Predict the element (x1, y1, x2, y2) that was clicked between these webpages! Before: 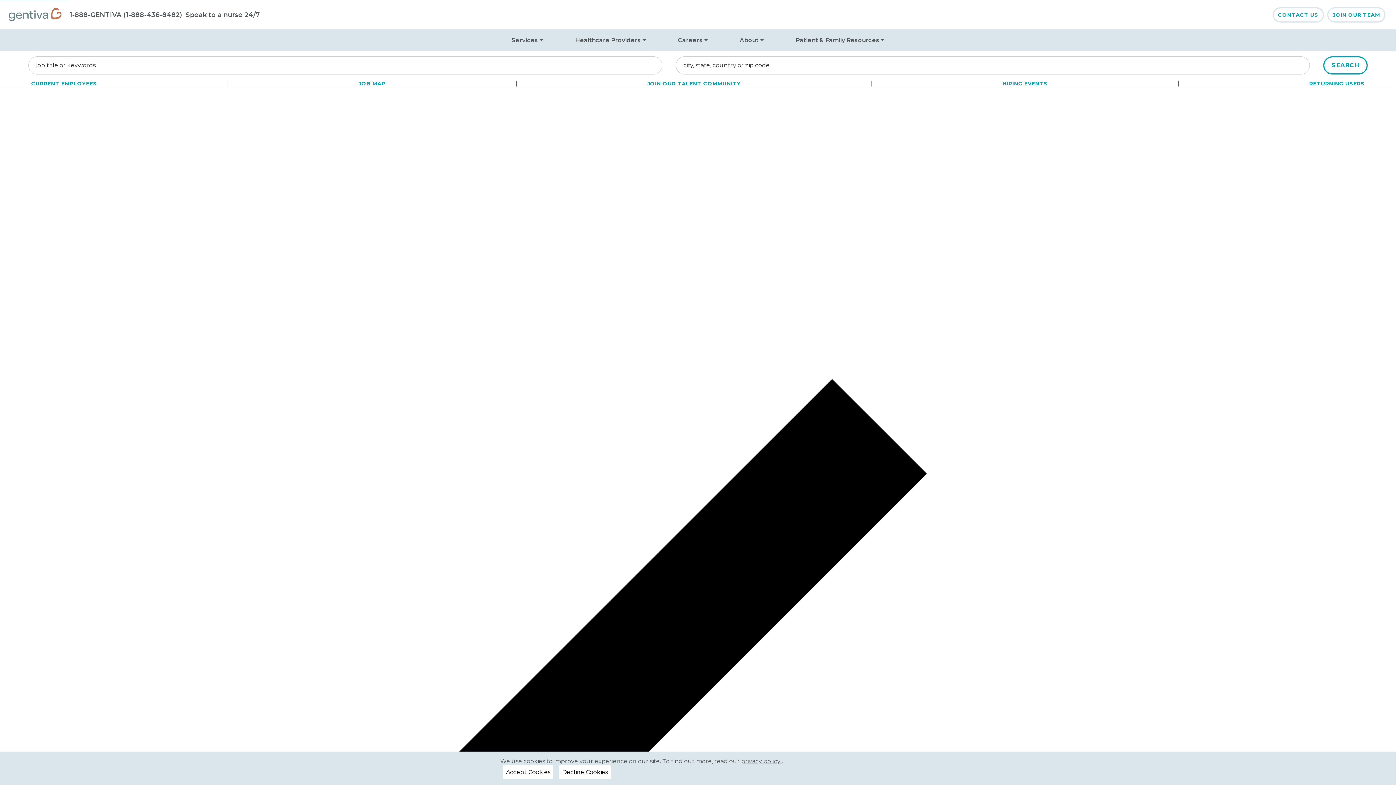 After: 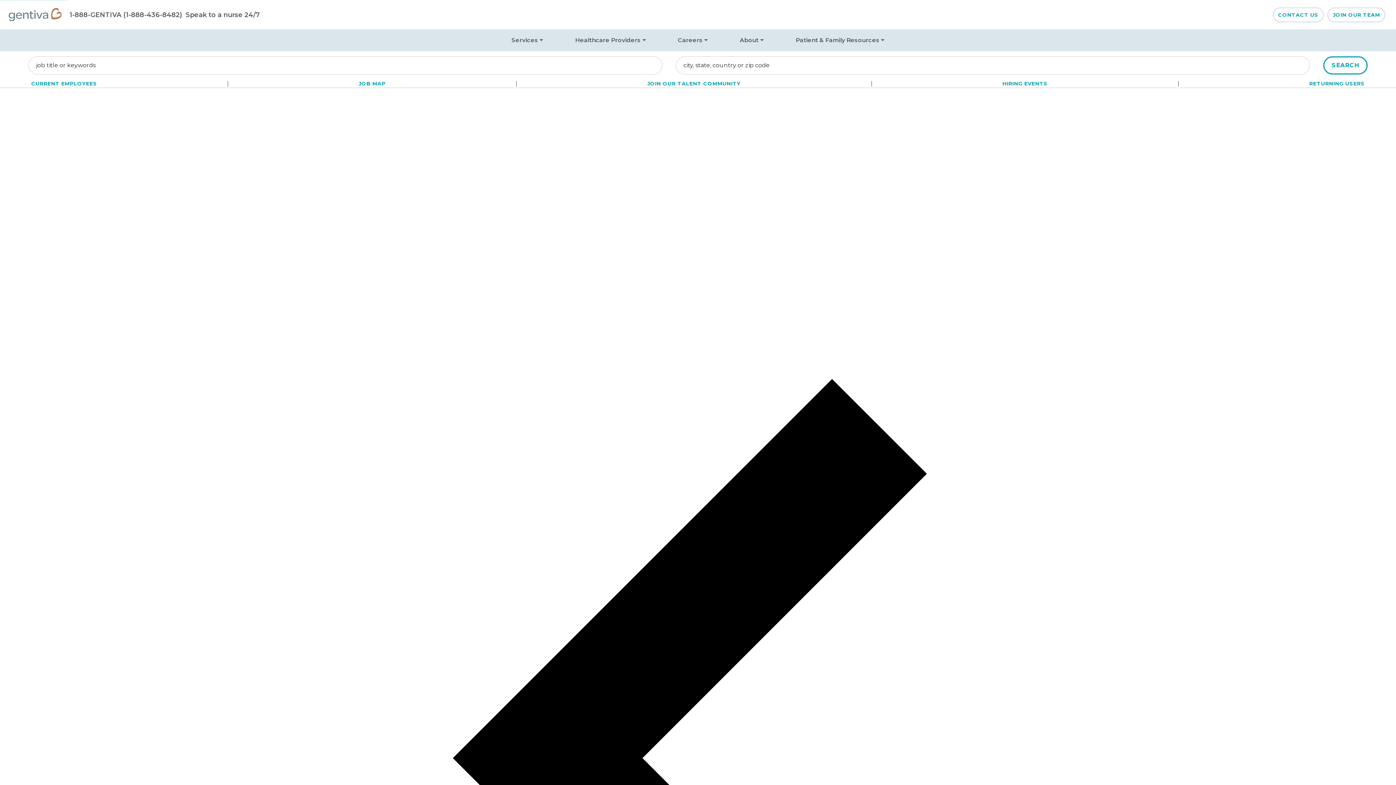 Action: bbox: (503, 765, 553, 779) label: Accept Cookies